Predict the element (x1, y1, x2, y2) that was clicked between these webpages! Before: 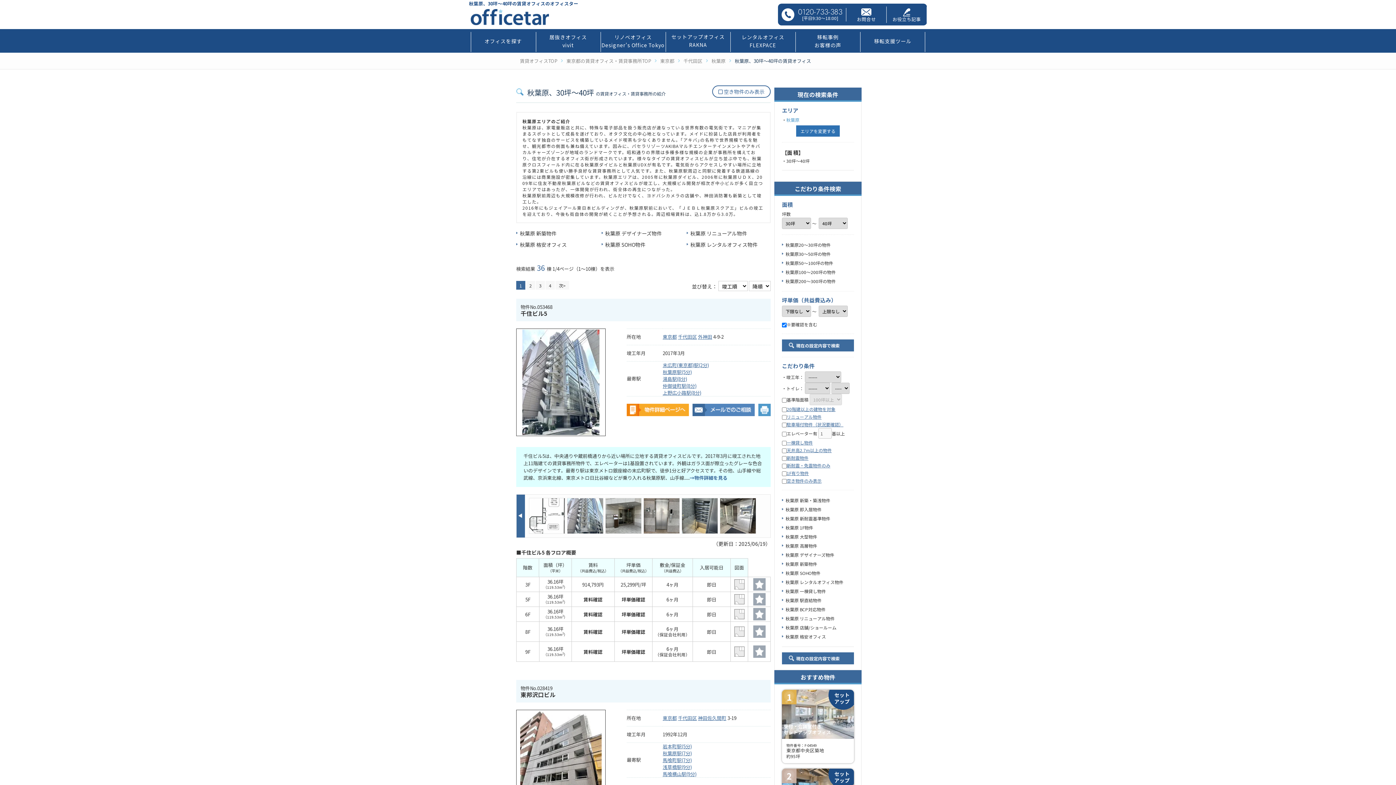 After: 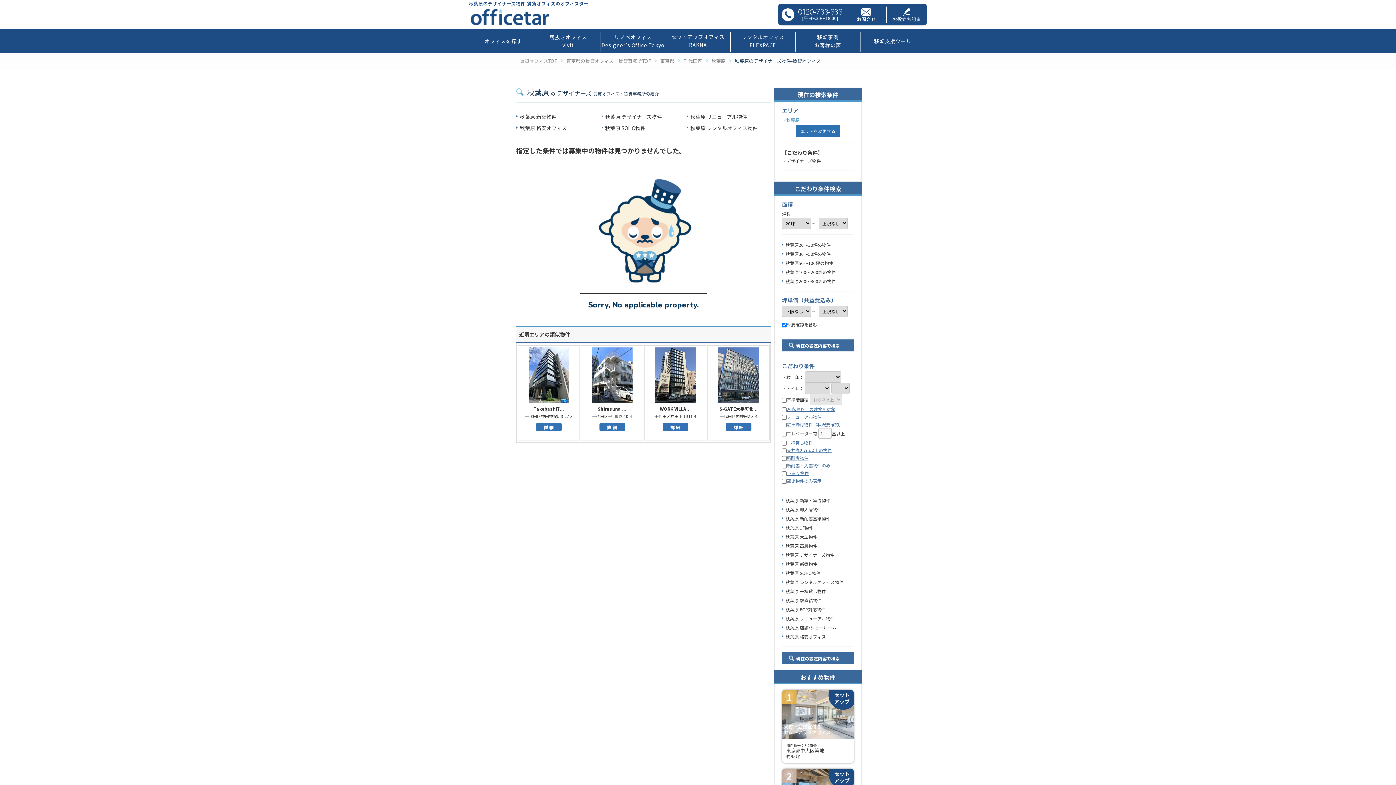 Action: label: 秋葉原 デザイナーズ物件 bbox: (601, 228, 685, 238)